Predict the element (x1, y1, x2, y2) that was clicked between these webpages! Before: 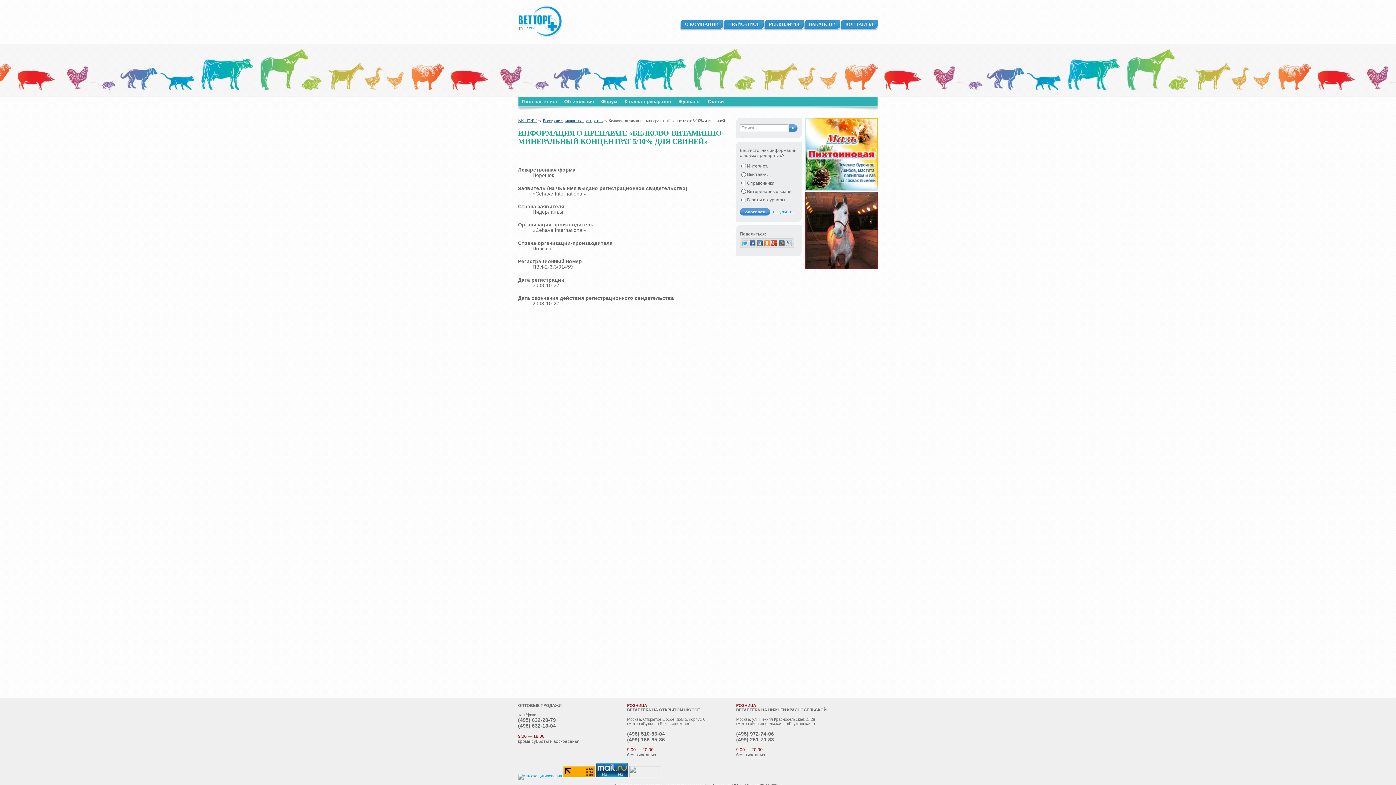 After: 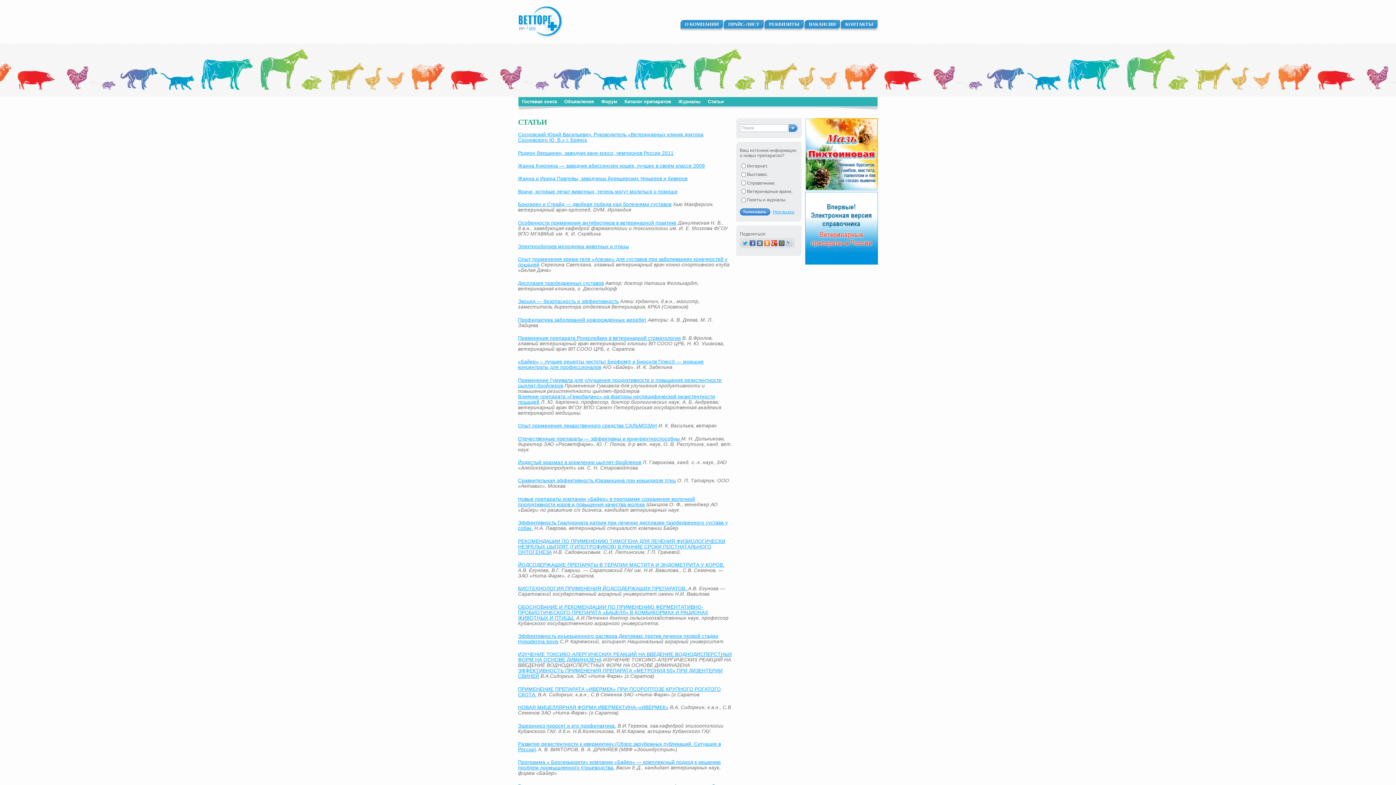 Action: bbox: (704, 97, 727, 106) label: Статьи